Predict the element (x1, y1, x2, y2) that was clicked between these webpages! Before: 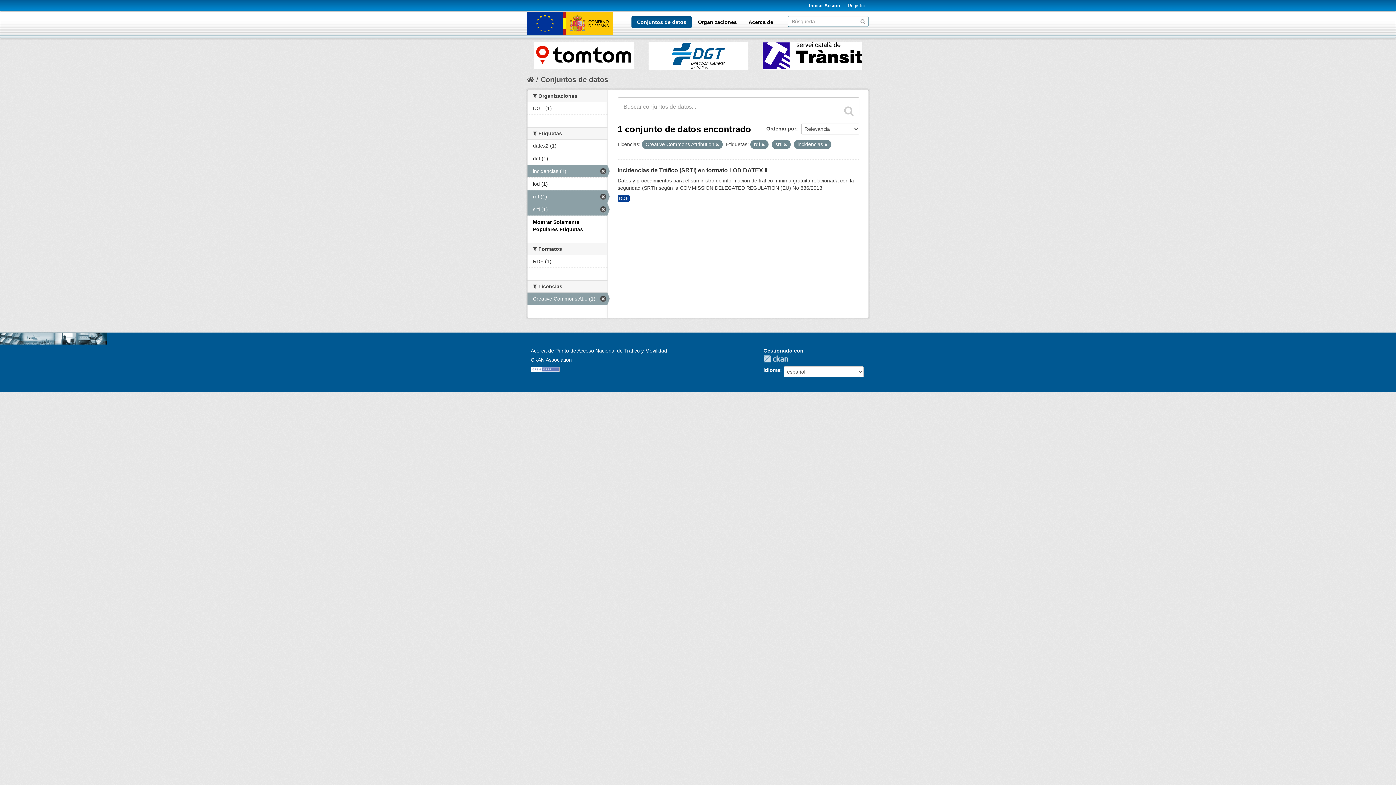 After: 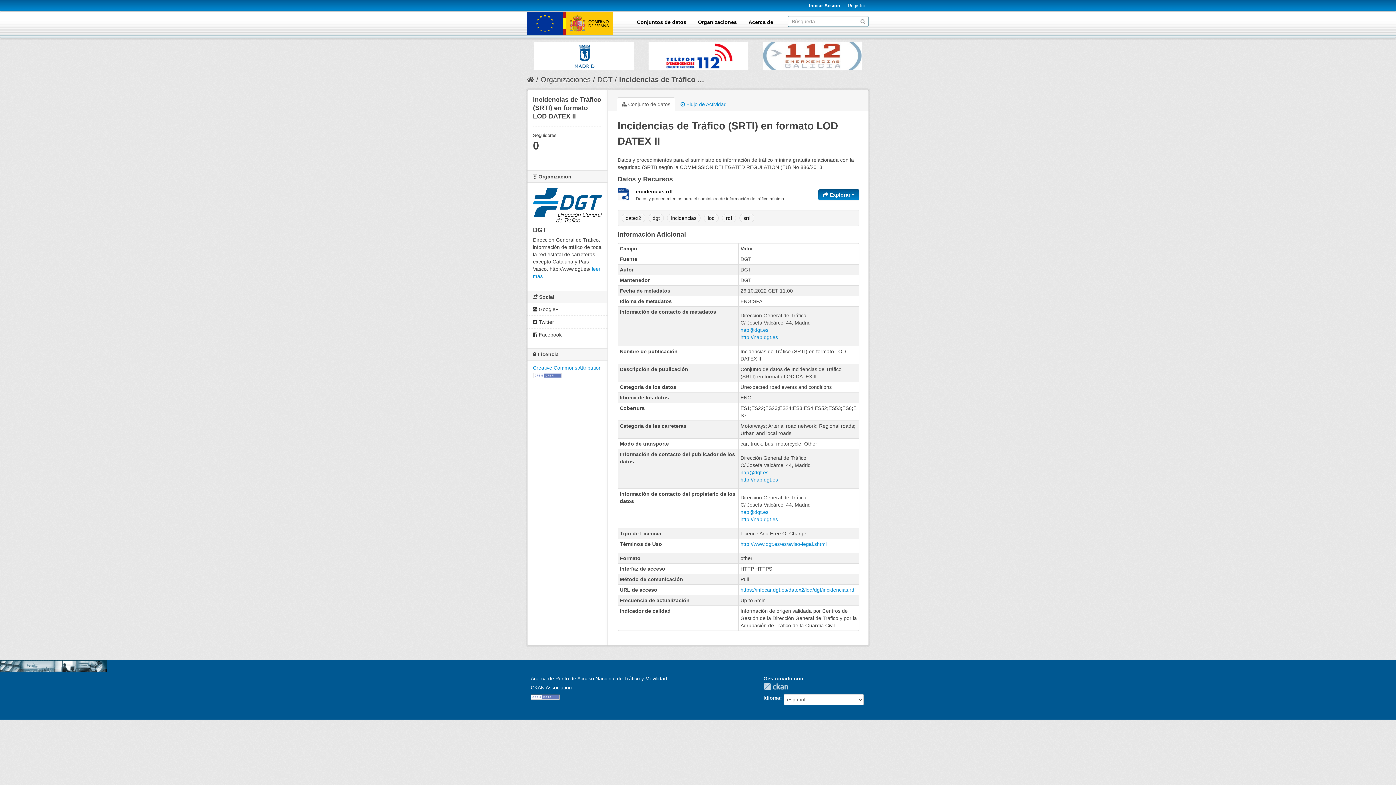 Action: label: RDF bbox: (617, 195, 629, 201)